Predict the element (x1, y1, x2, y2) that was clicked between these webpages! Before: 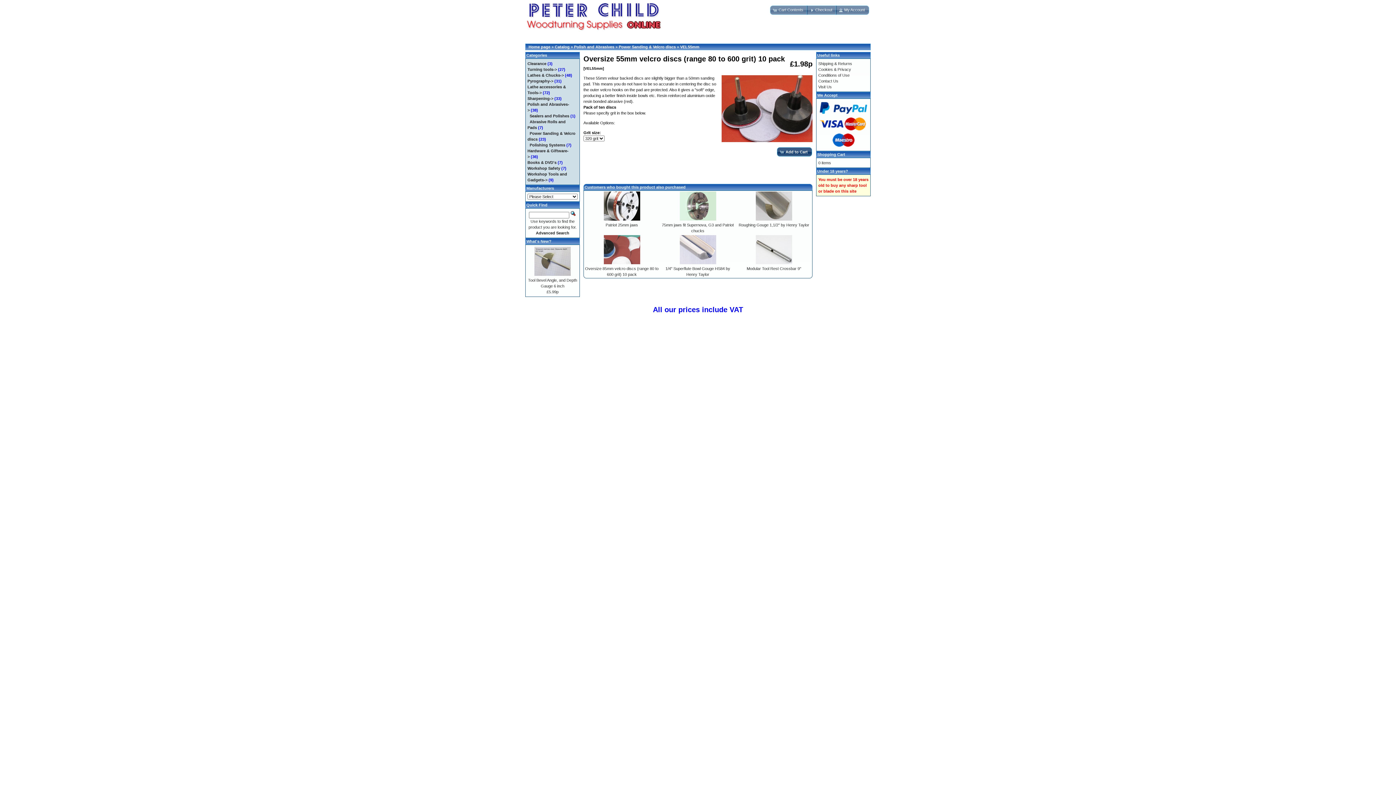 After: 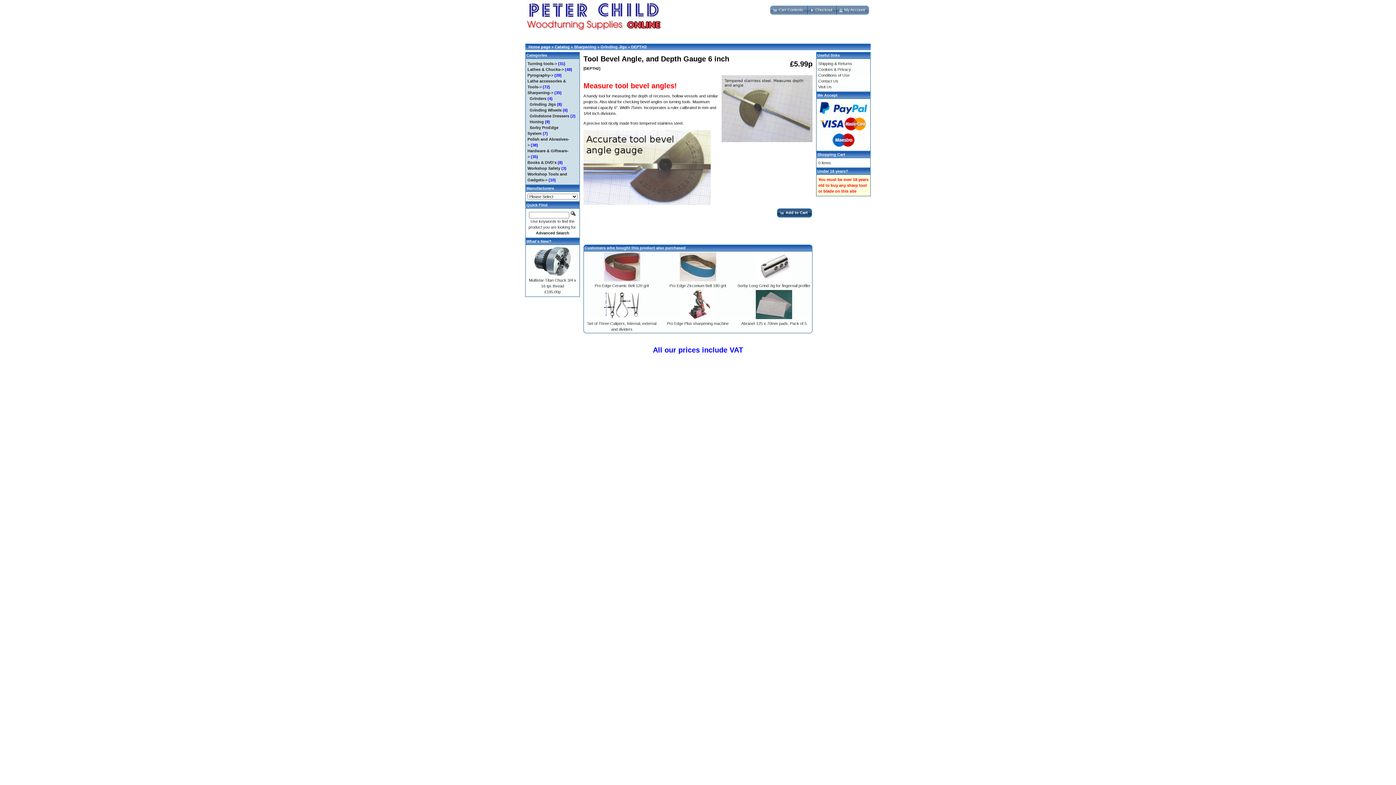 Action: bbox: (534, 272, 570, 276)